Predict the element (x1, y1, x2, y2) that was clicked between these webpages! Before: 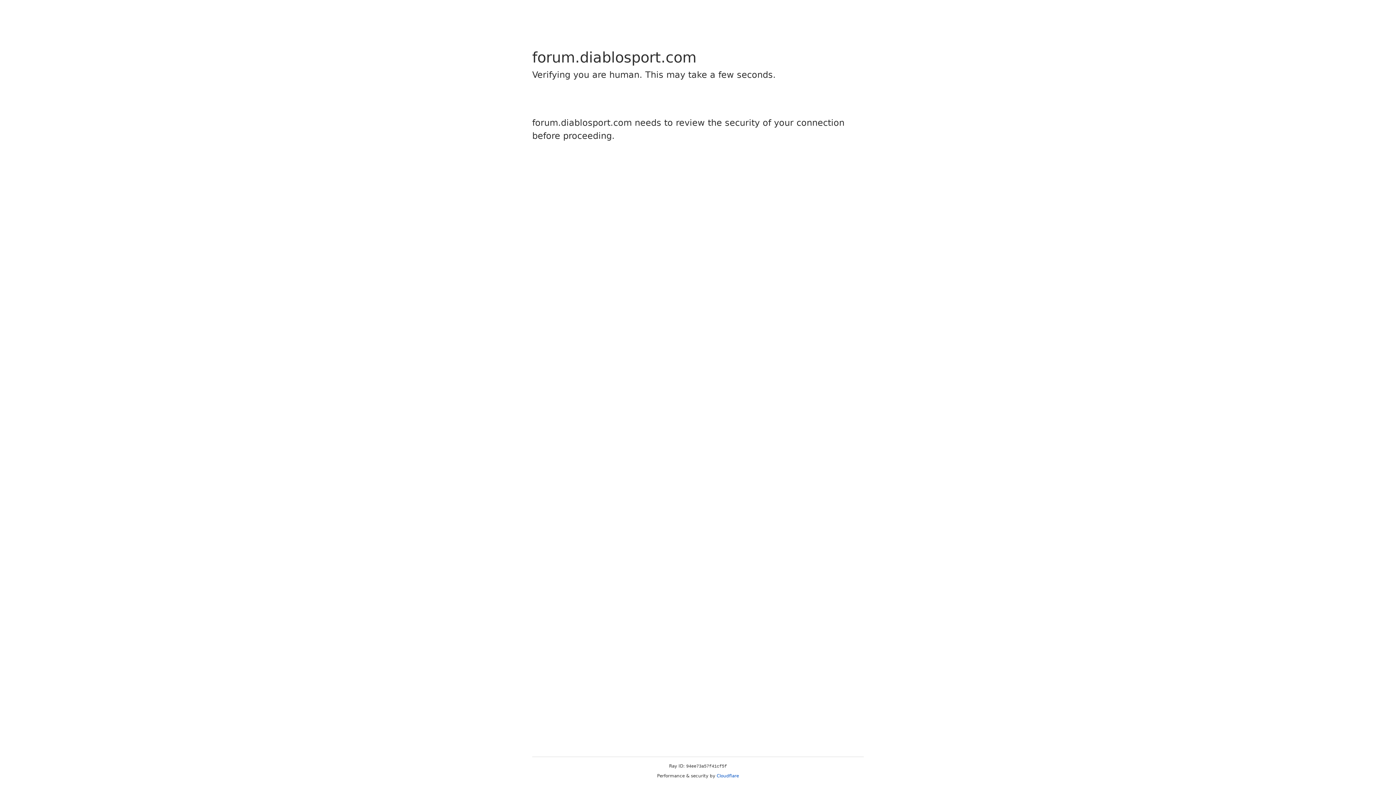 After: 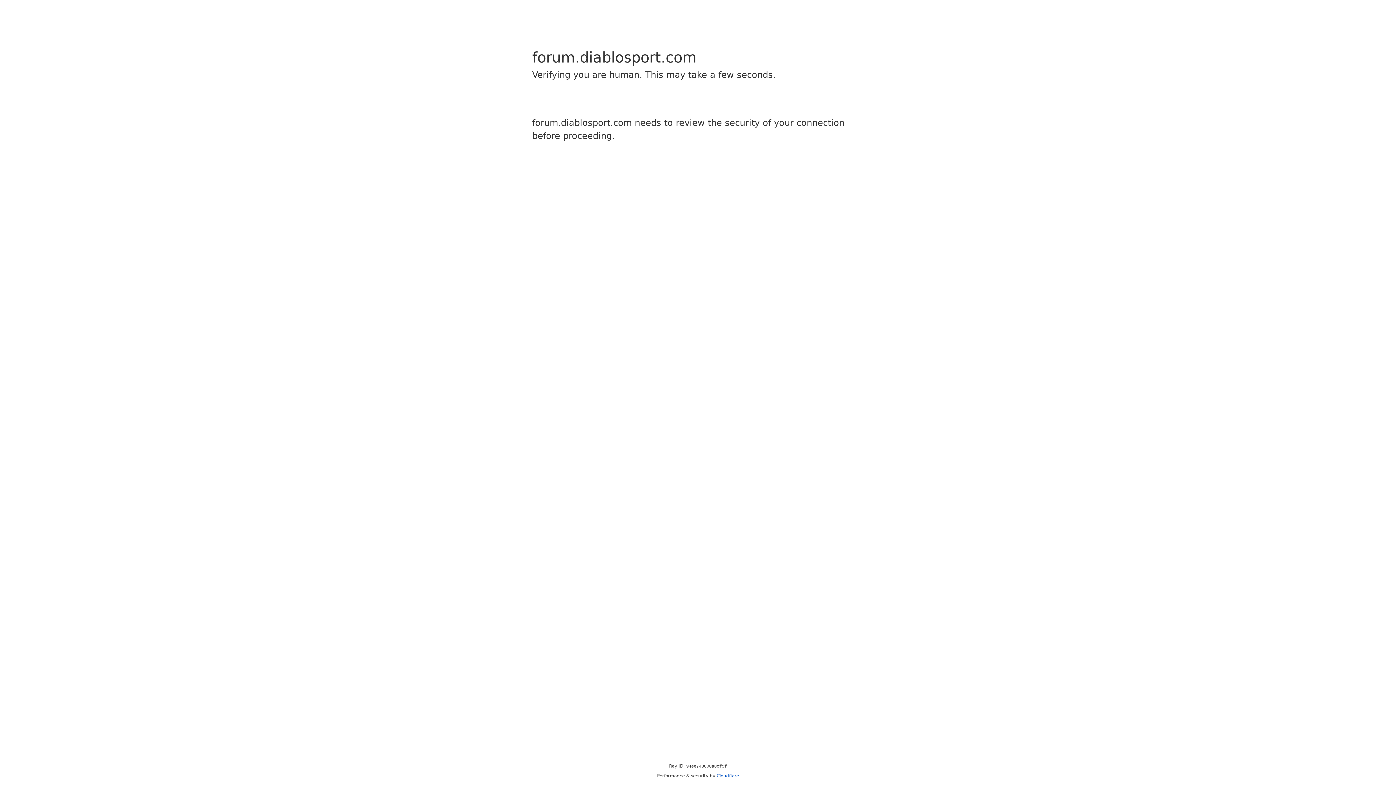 Action: label: Cloudflare bbox: (716, 773, 739, 778)